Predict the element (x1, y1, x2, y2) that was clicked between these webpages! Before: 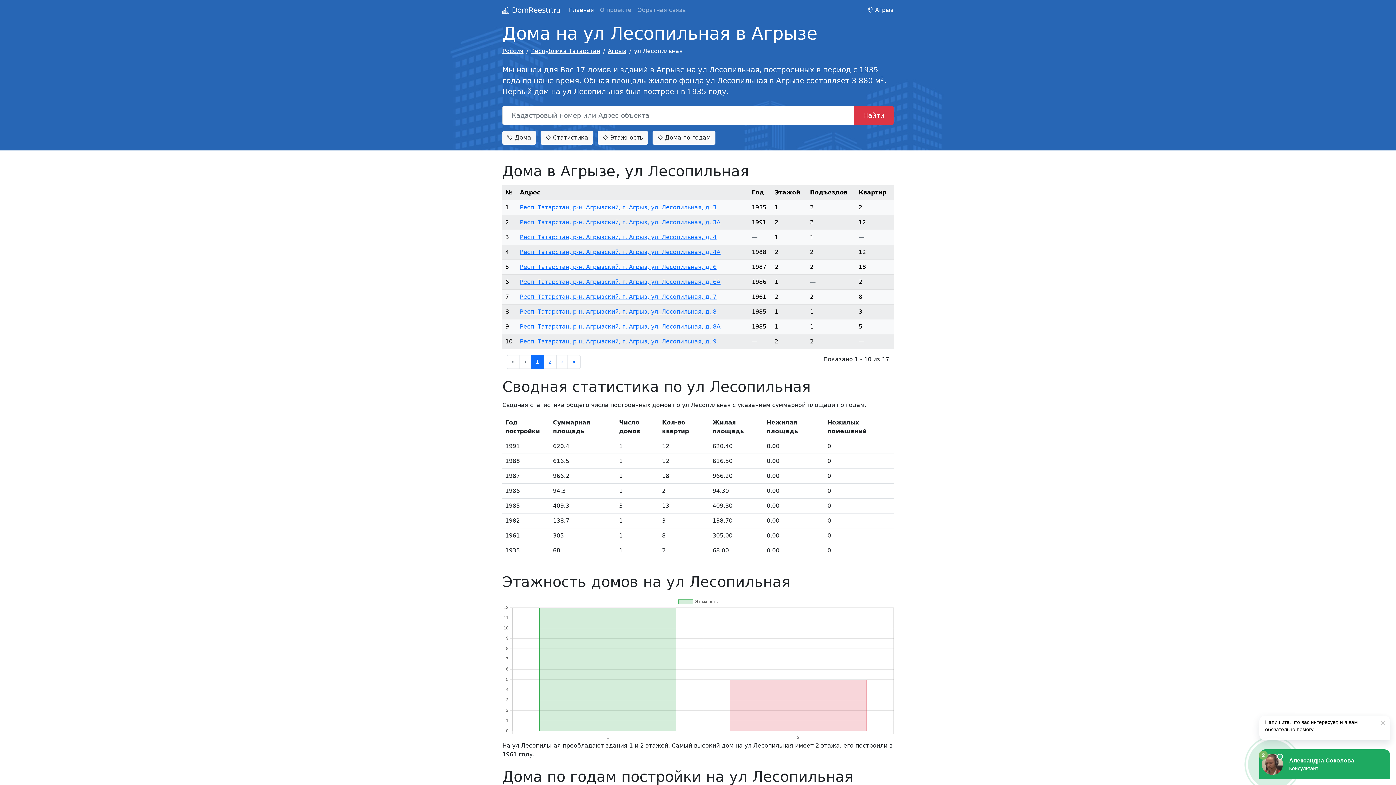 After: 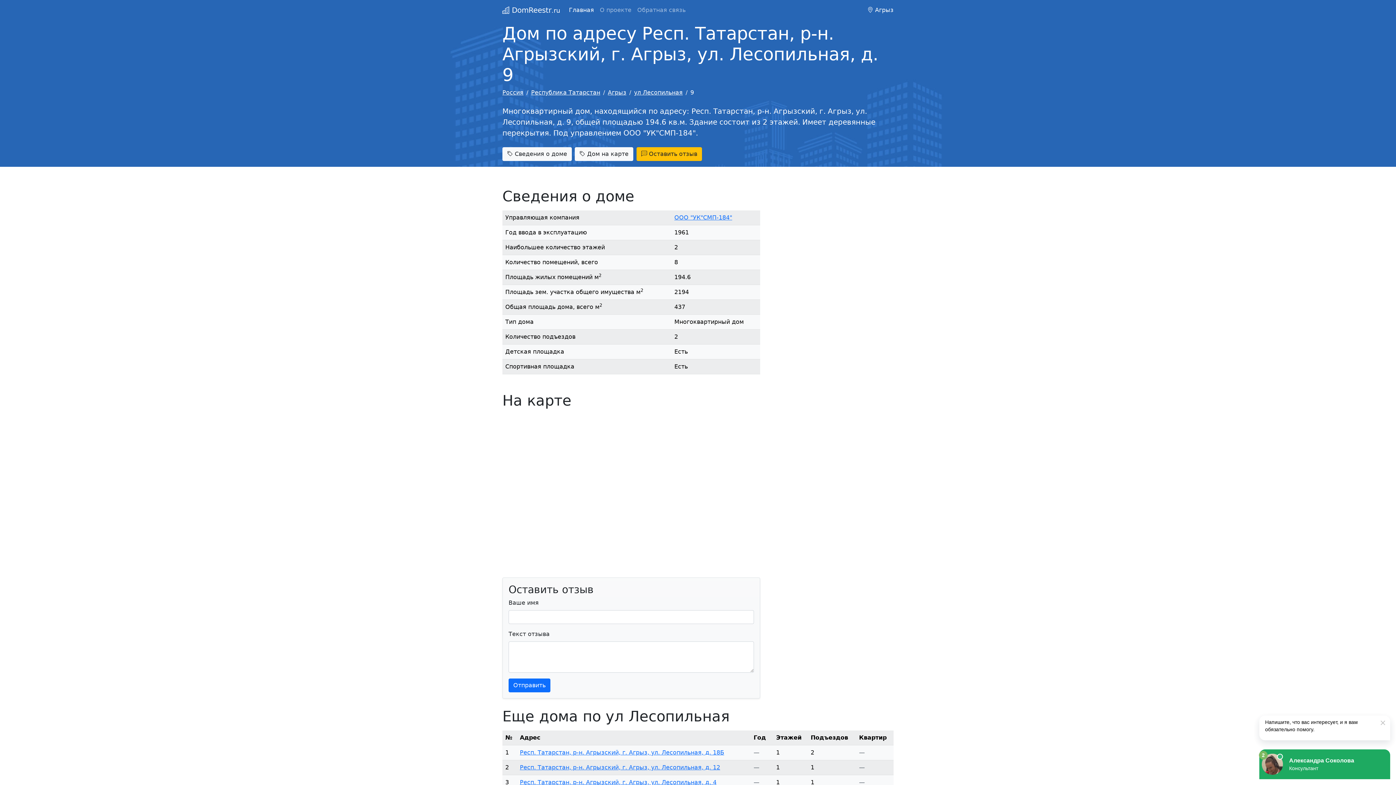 Action: label: Респ. Татарстан, р-н. Агрызский, г. Агрыз, ул. Лесопильная, д. 9 bbox: (520, 338, 716, 345)